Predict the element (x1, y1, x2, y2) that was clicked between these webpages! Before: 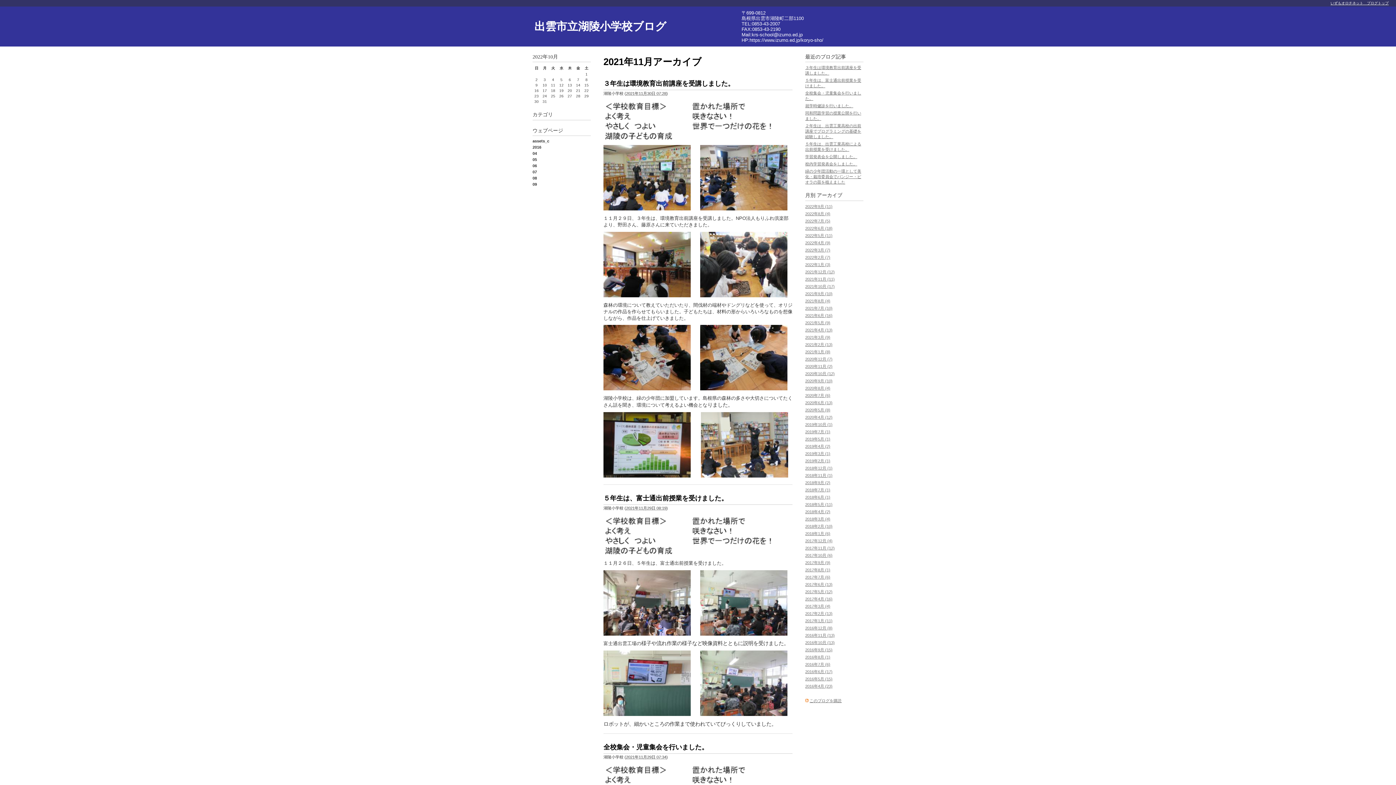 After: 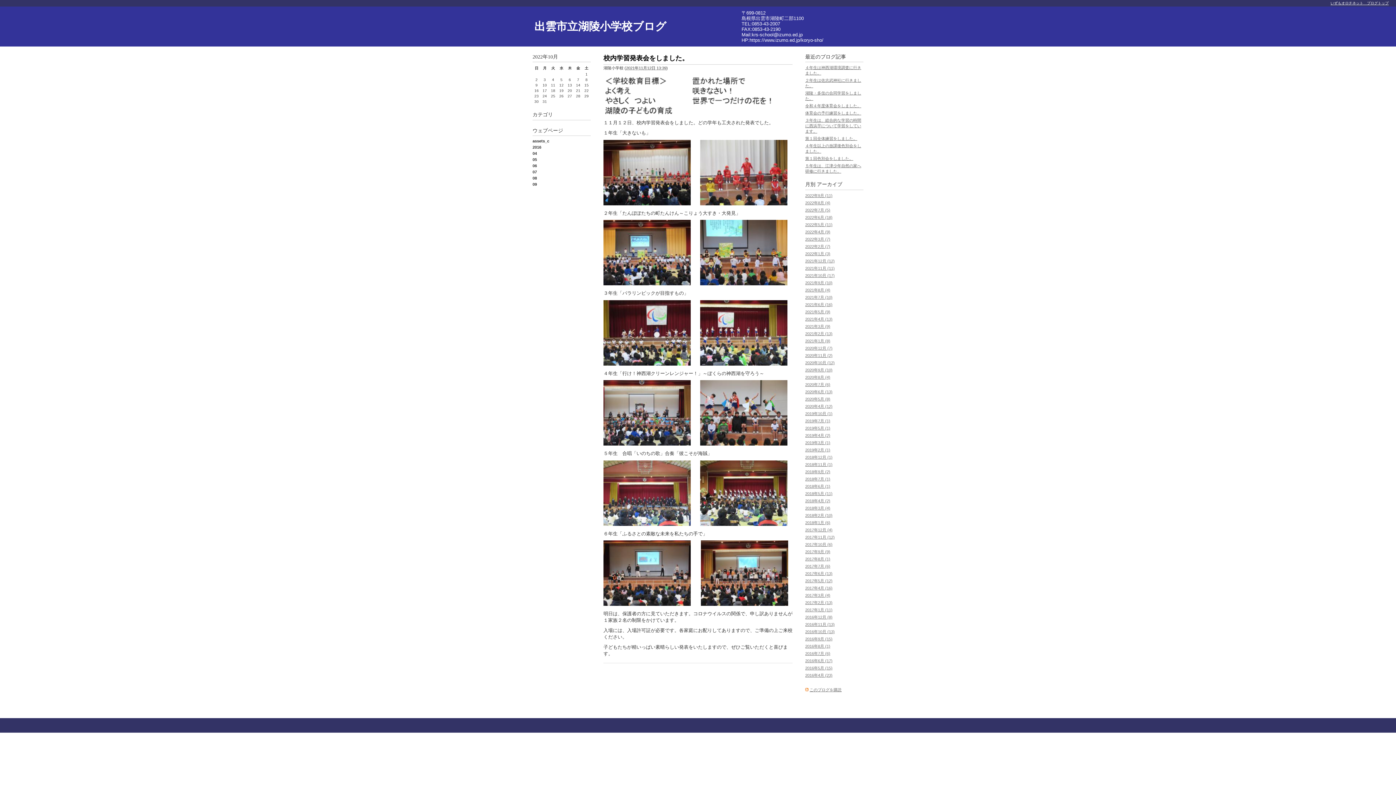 Action: label: 校内学習発表会をしました。 bbox: (805, 161, 857, 166)